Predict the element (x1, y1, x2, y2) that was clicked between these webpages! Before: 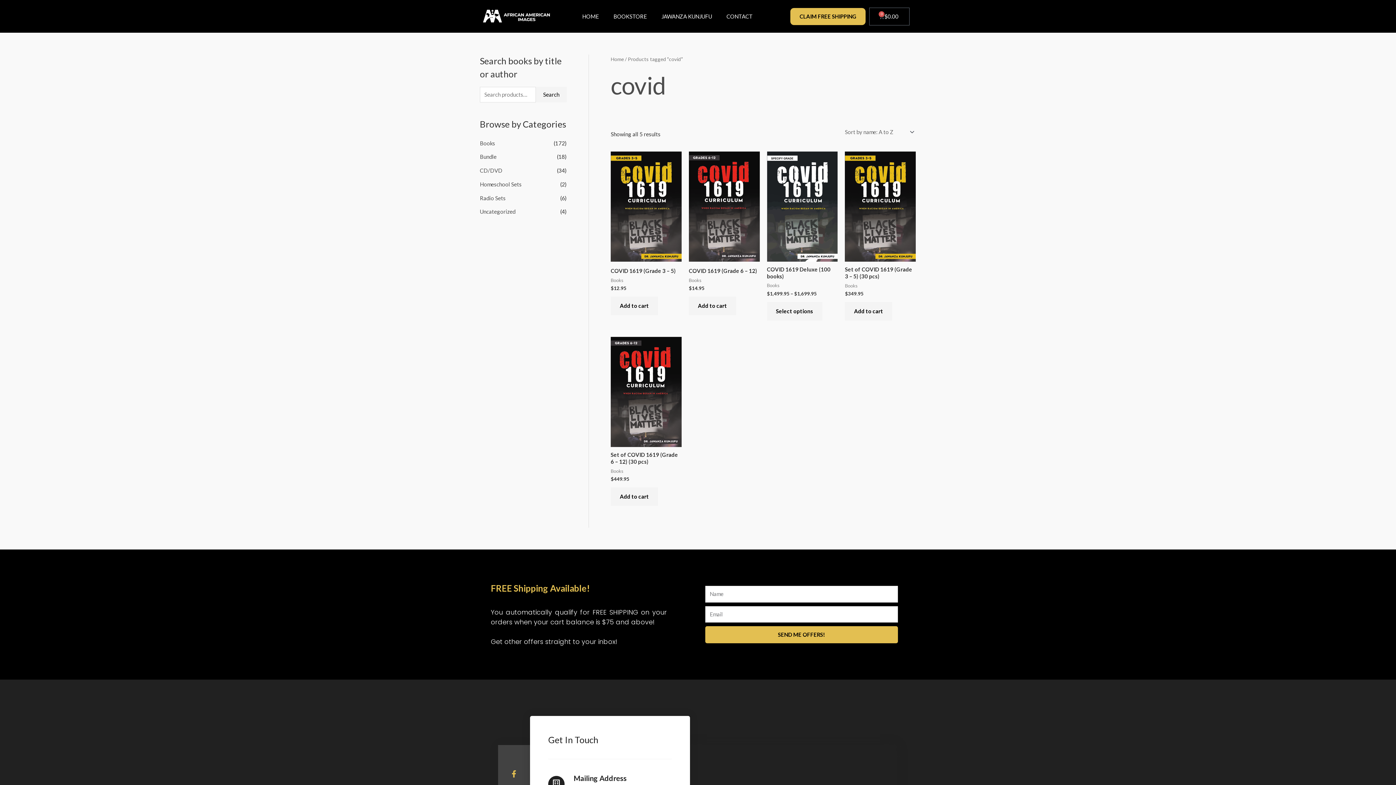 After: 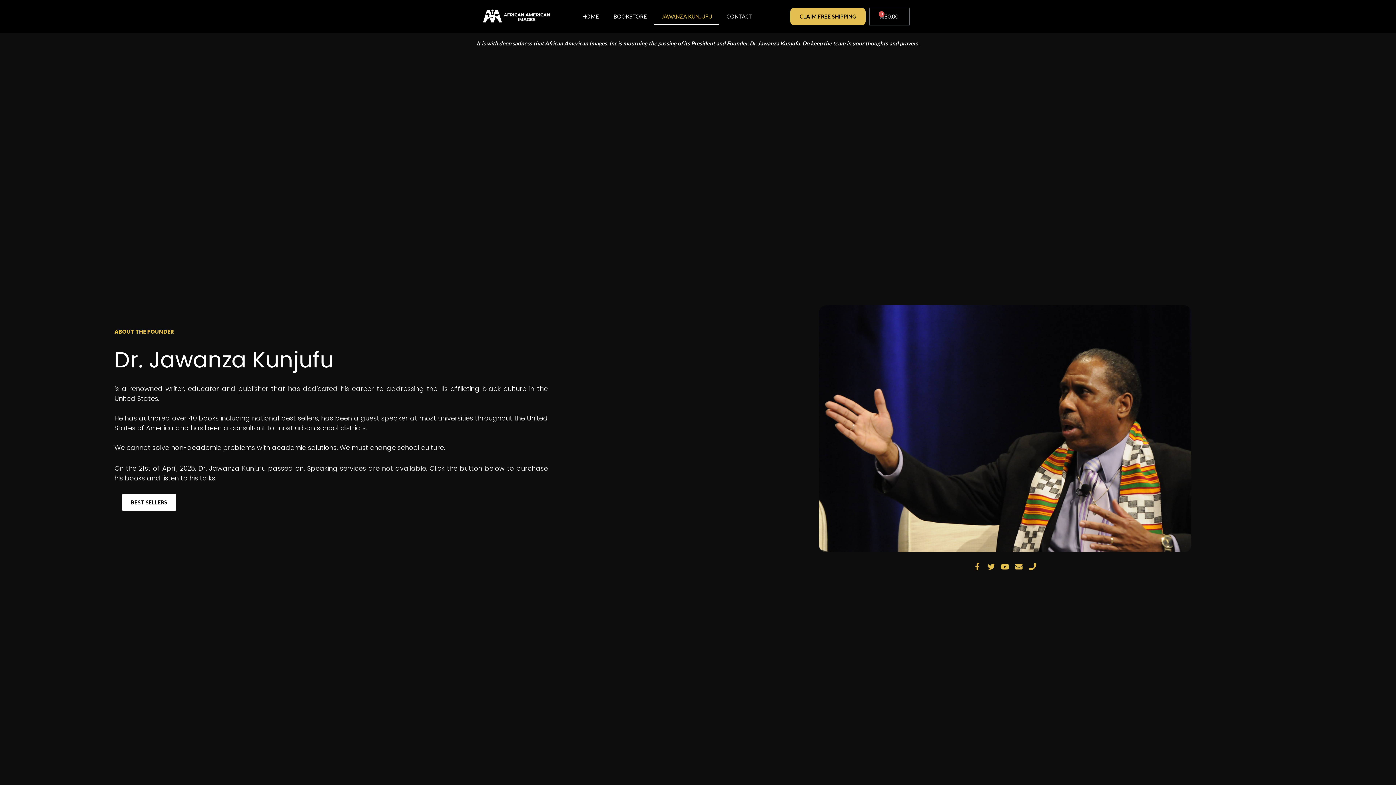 Action: label: JAWANZA KUNJUFU bbox: (654, 8, 719, 24)